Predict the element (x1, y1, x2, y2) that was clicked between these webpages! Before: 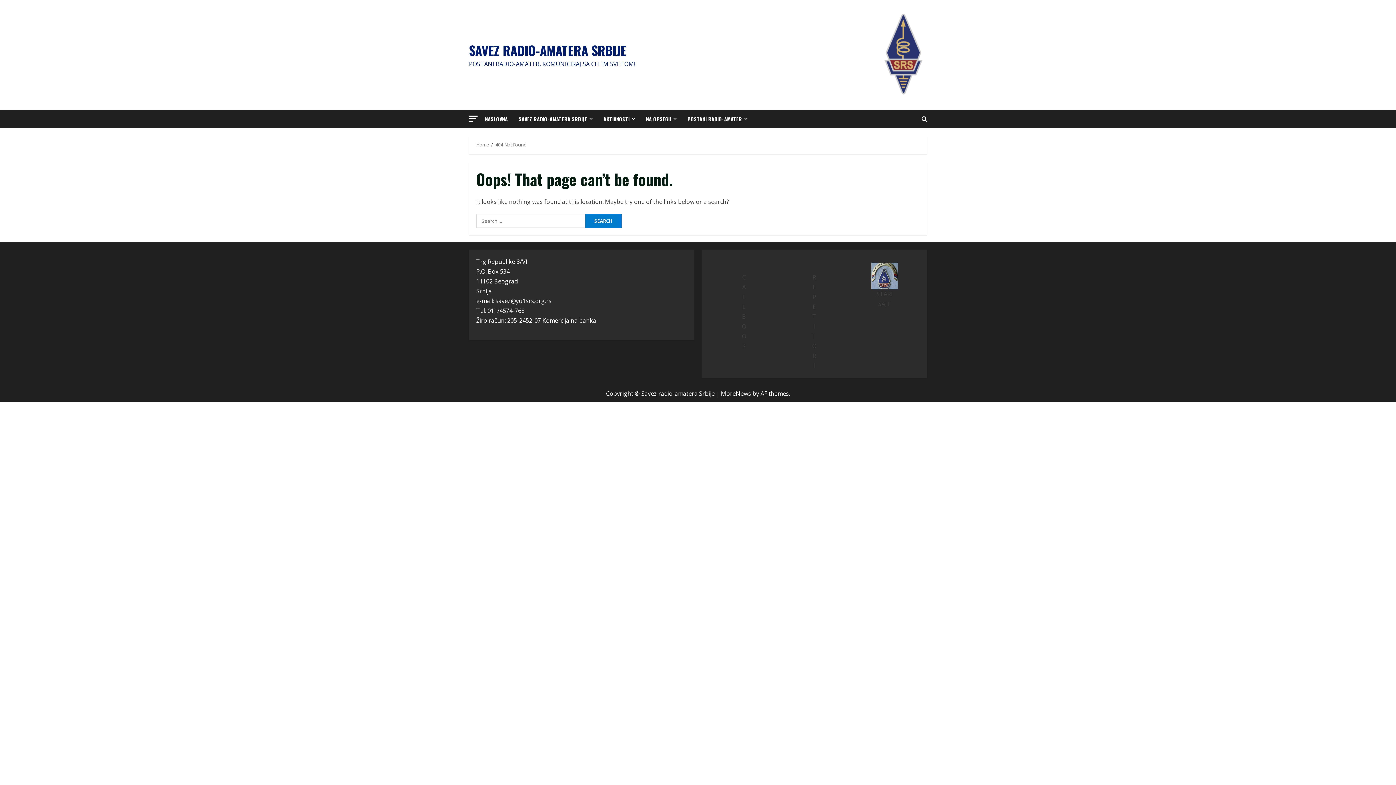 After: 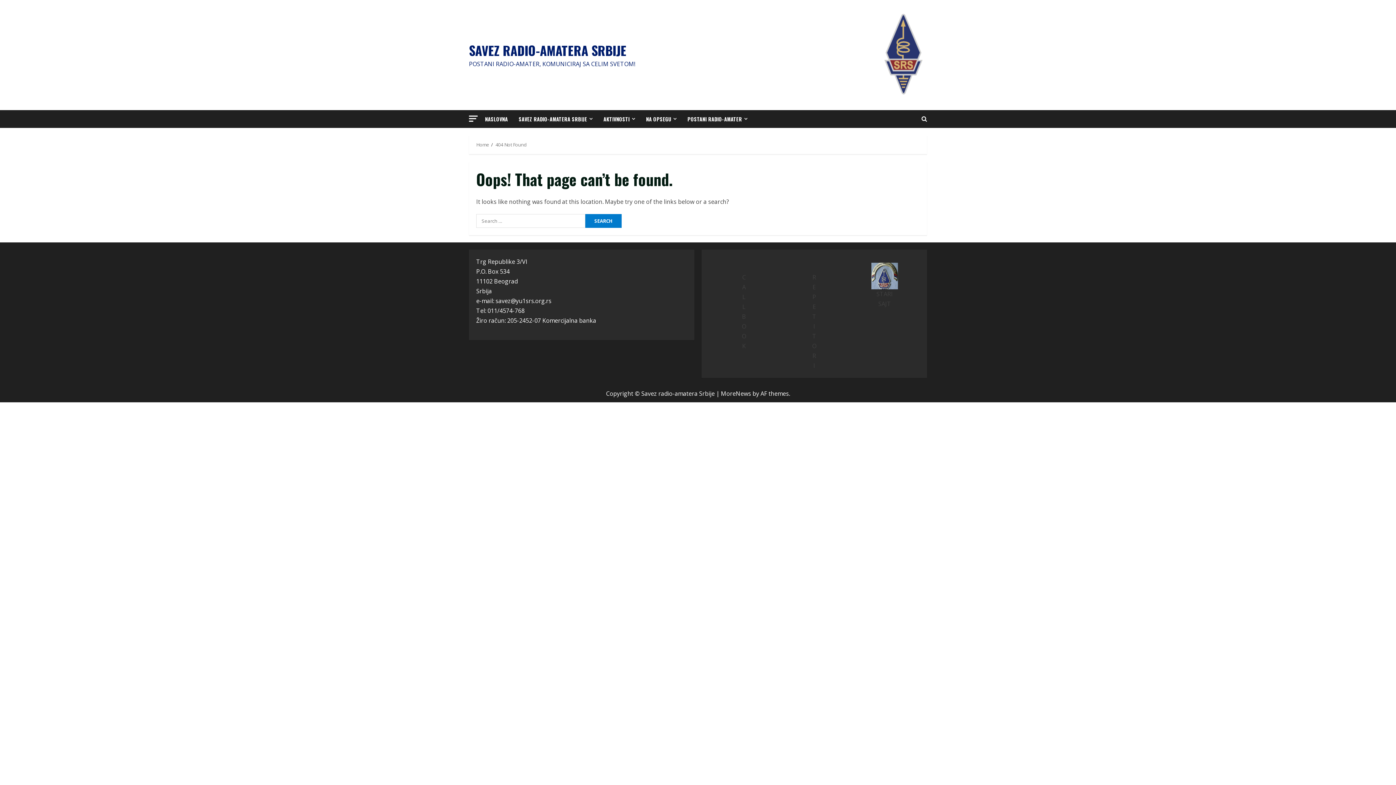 Action: bbox: (871, 262, 898, 289)